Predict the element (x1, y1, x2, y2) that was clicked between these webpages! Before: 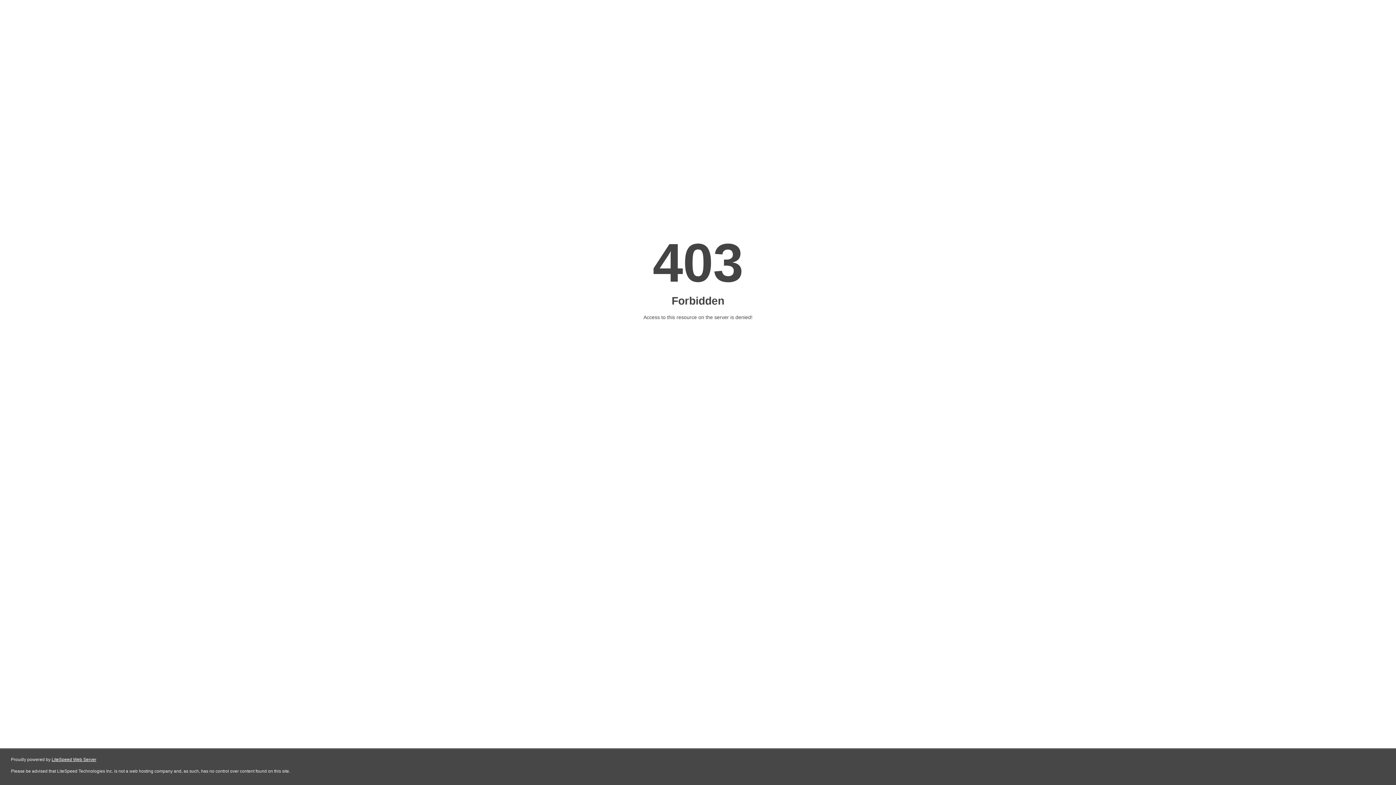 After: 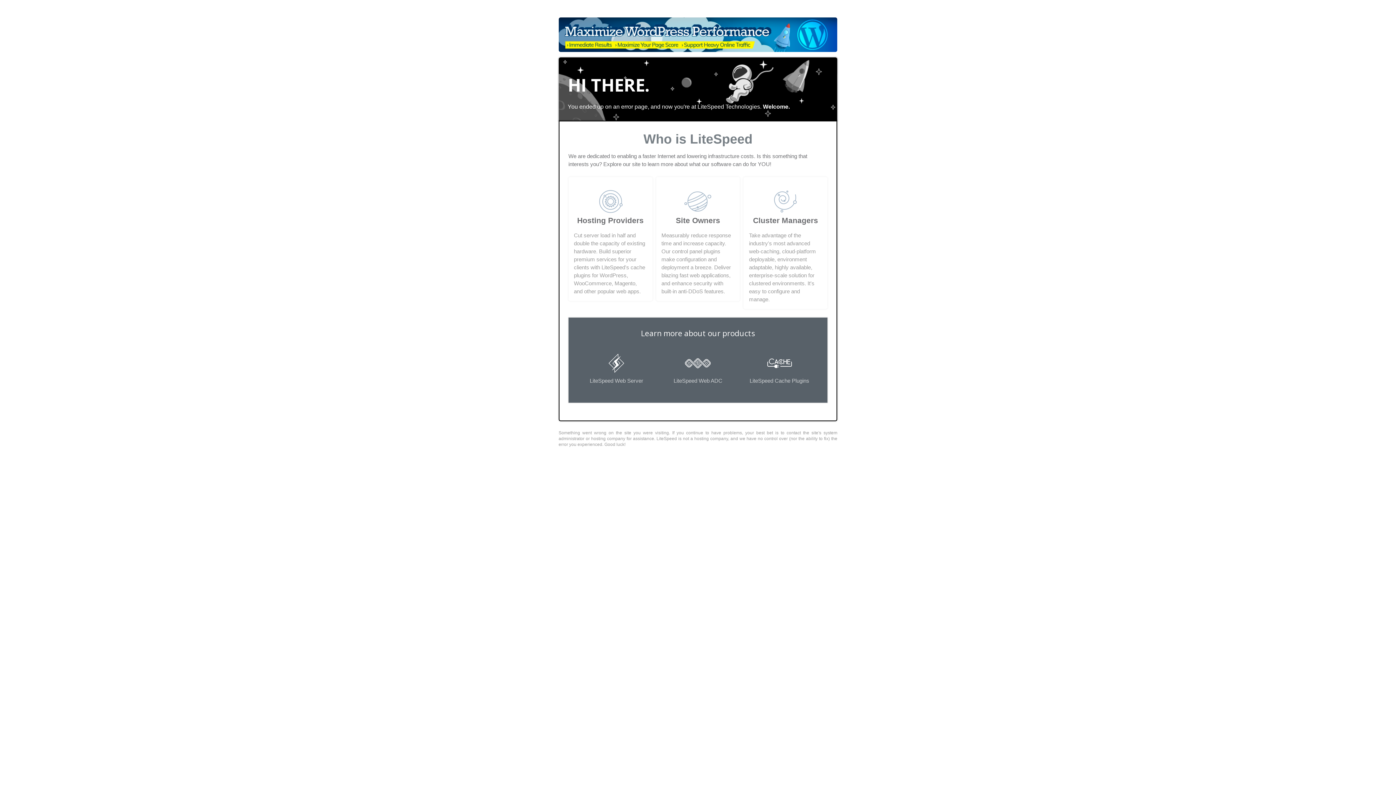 Action: label: LiteSpeed Web Server bbox: (51, 757, 96, 762)